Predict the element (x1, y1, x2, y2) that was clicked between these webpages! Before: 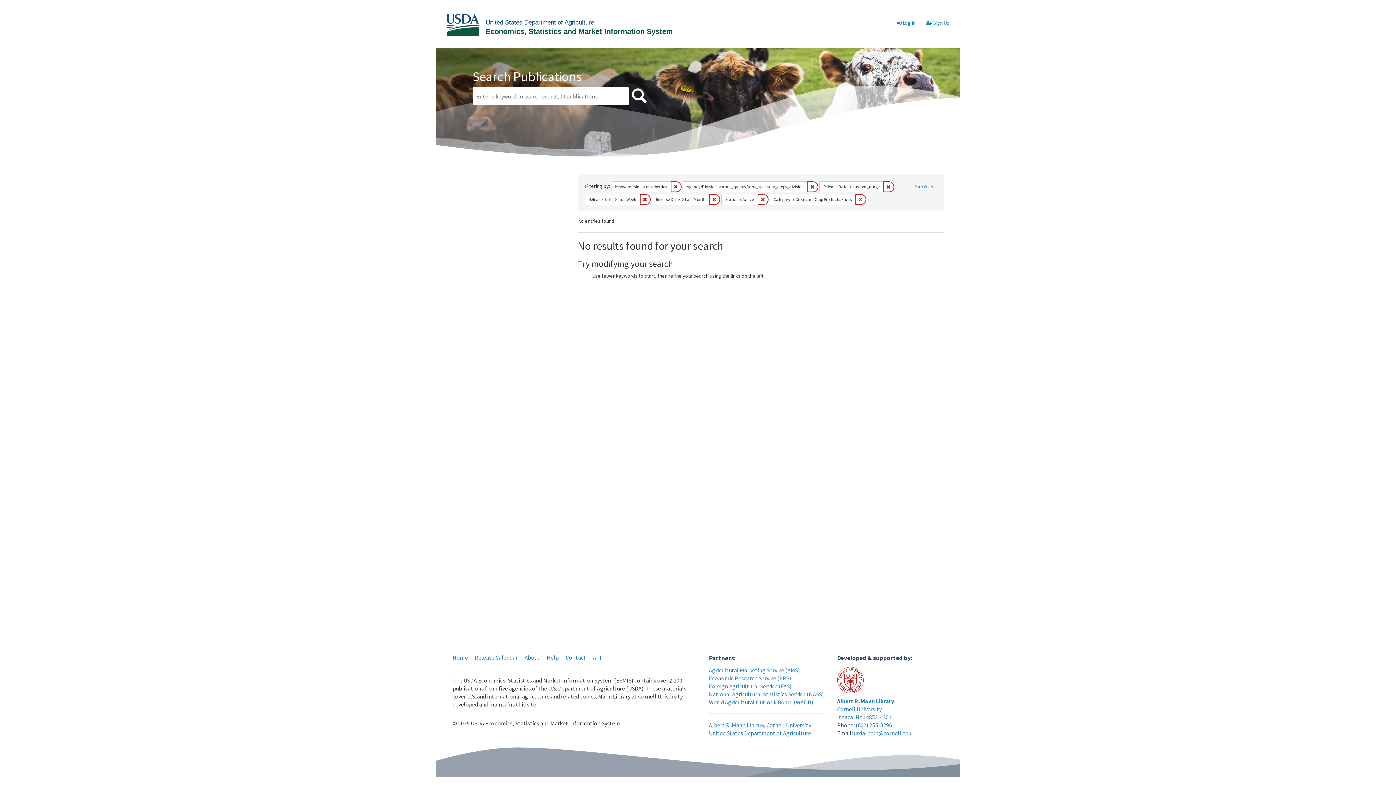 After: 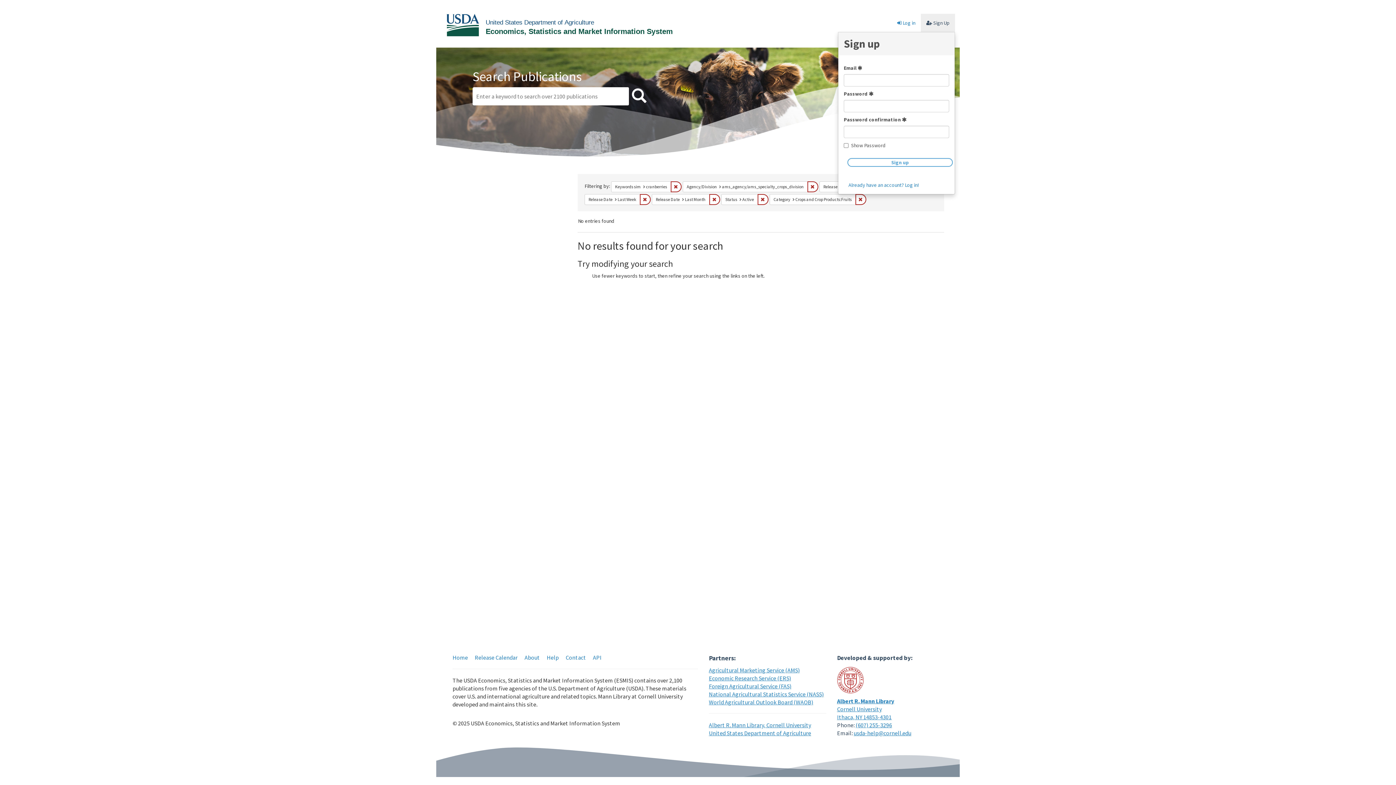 Action: label:  Sign Up bbox: (921, 13, 955, 32)